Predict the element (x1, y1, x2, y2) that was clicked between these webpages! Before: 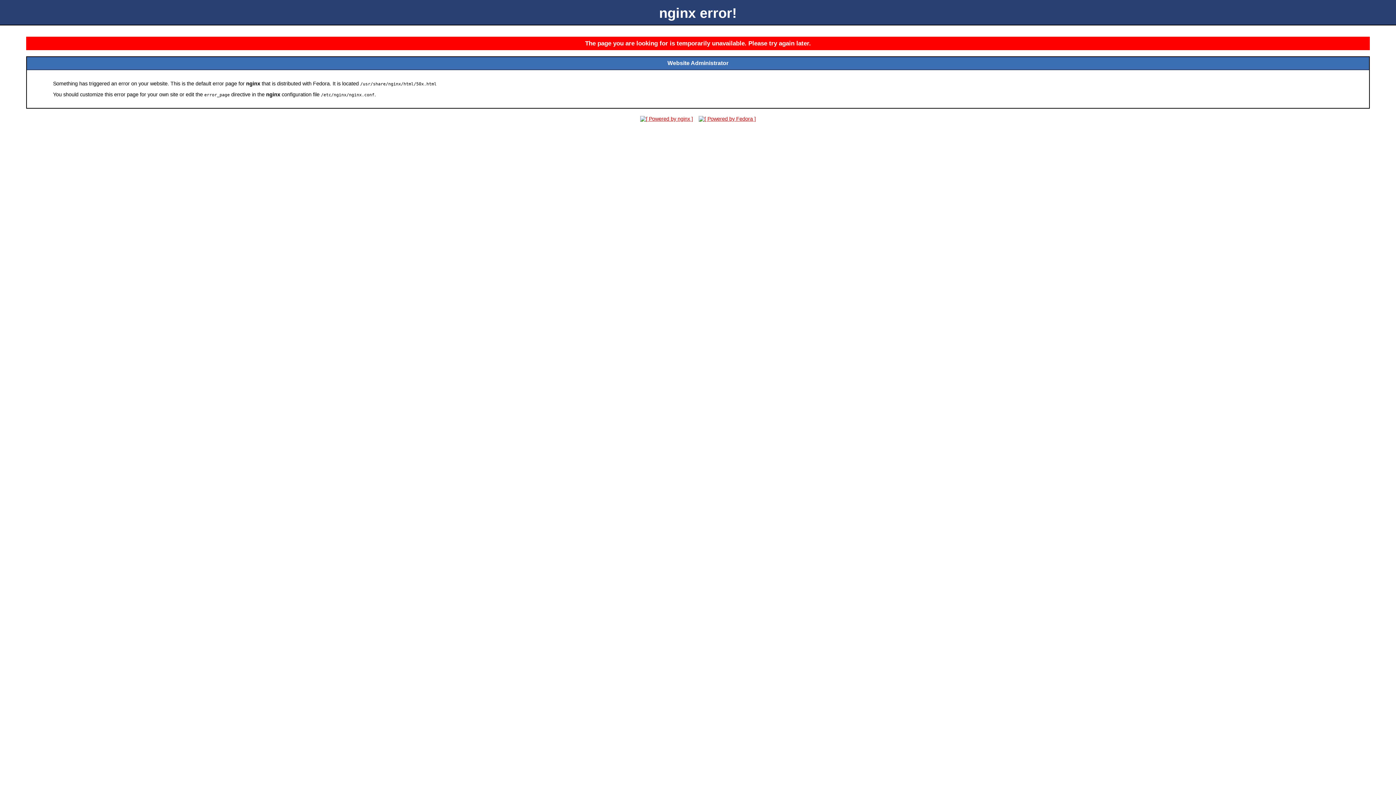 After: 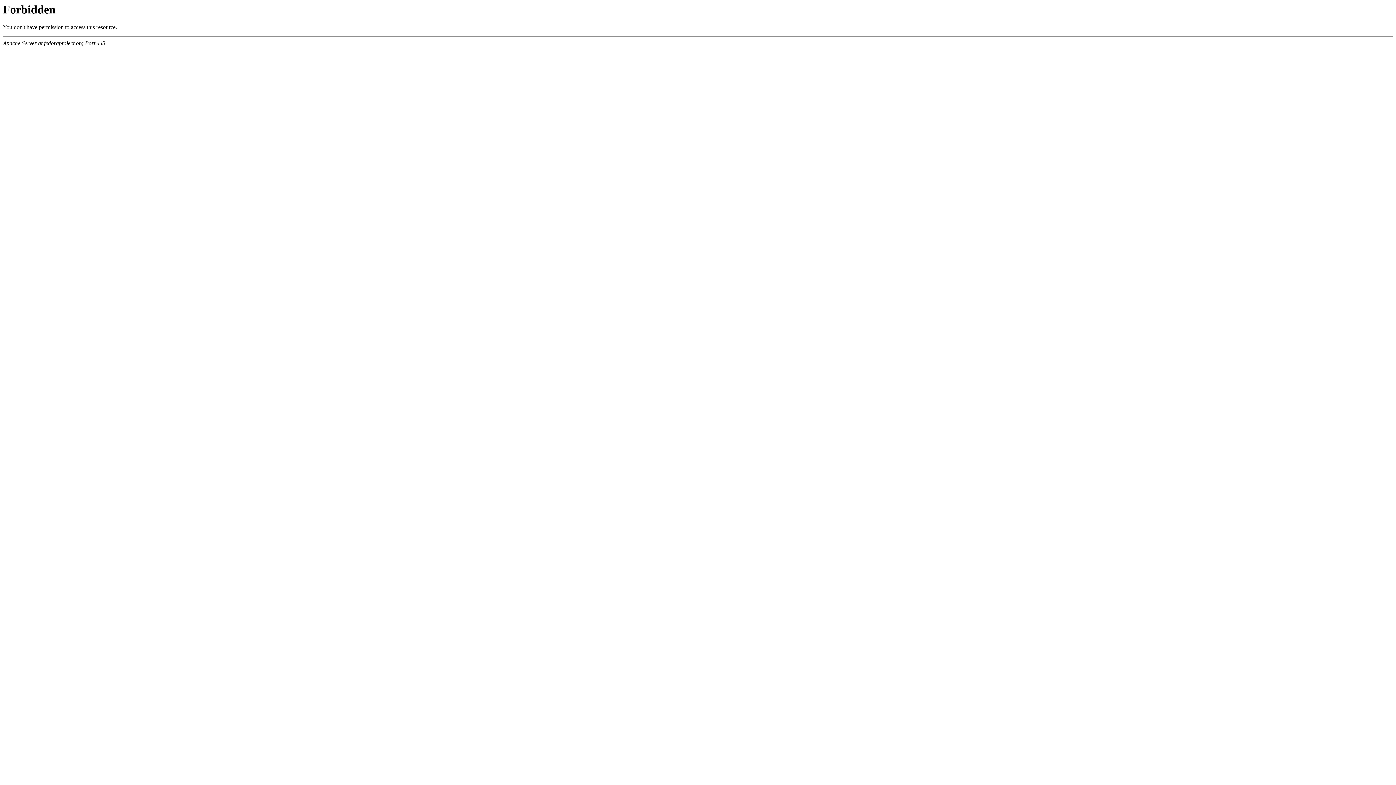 Action: bbox: (696, 116, 758, 121)